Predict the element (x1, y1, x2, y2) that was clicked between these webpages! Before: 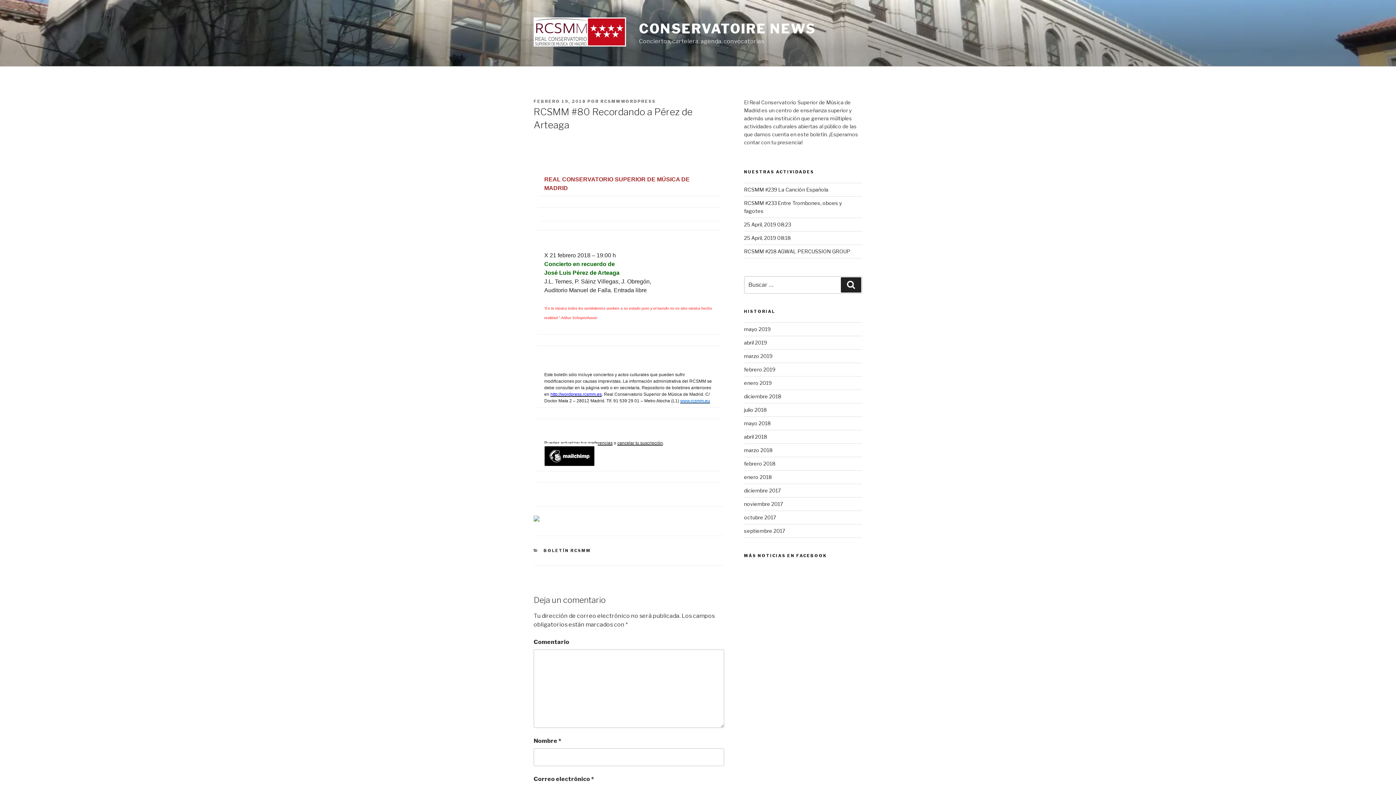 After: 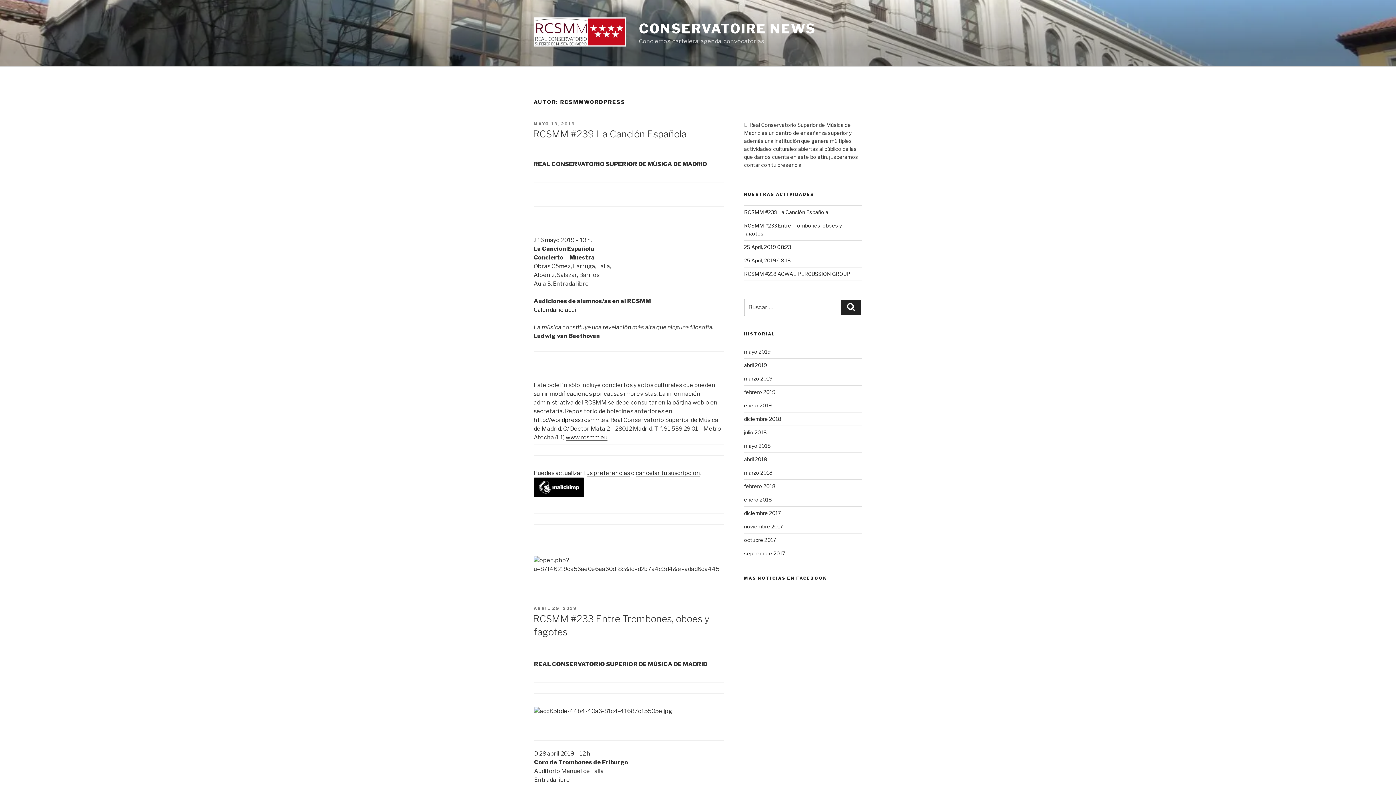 Action: label: RCSMMWORDPRESS bbox: (600, 98, 656, 104)